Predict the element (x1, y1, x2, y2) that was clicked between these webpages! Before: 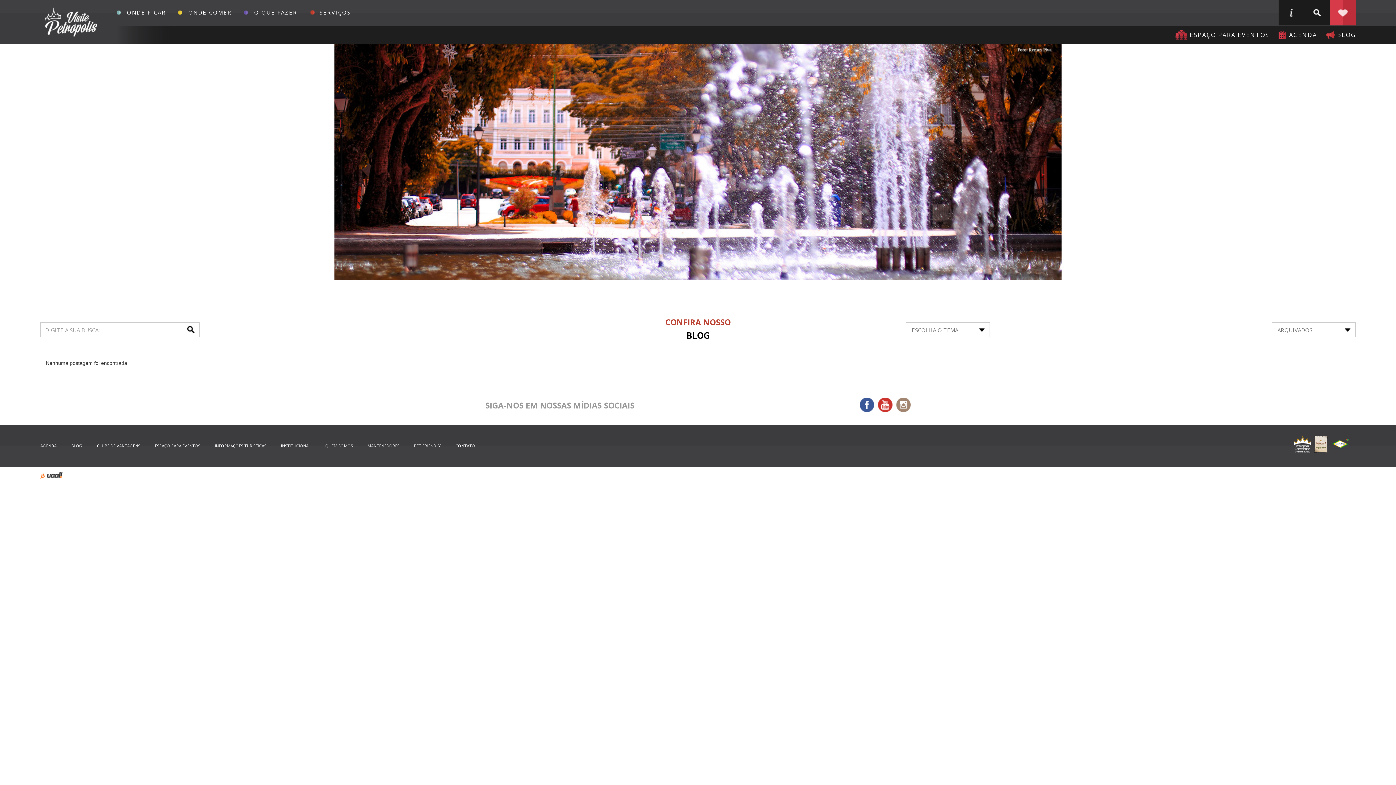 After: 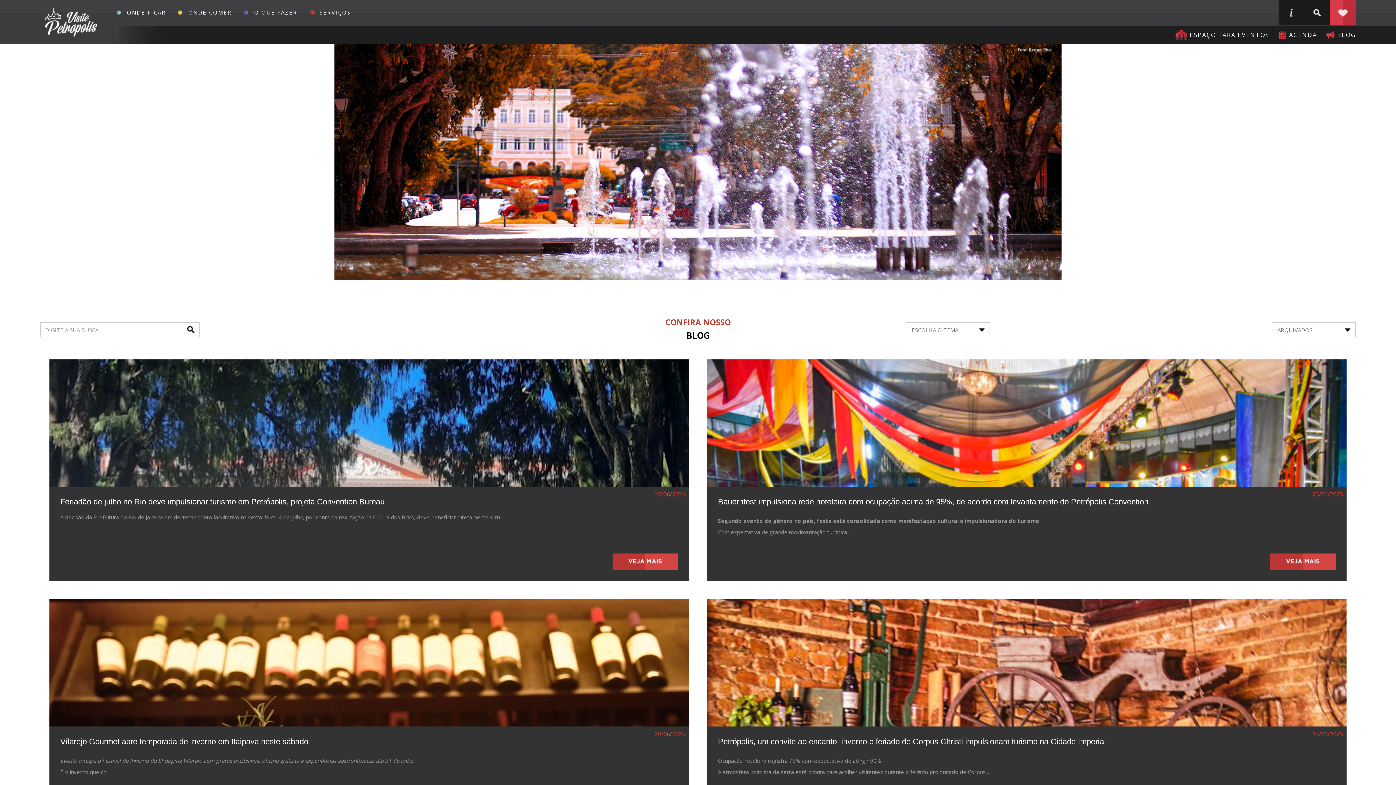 Action: bbox: (1326, 25, 1356, 44) label: BLOG